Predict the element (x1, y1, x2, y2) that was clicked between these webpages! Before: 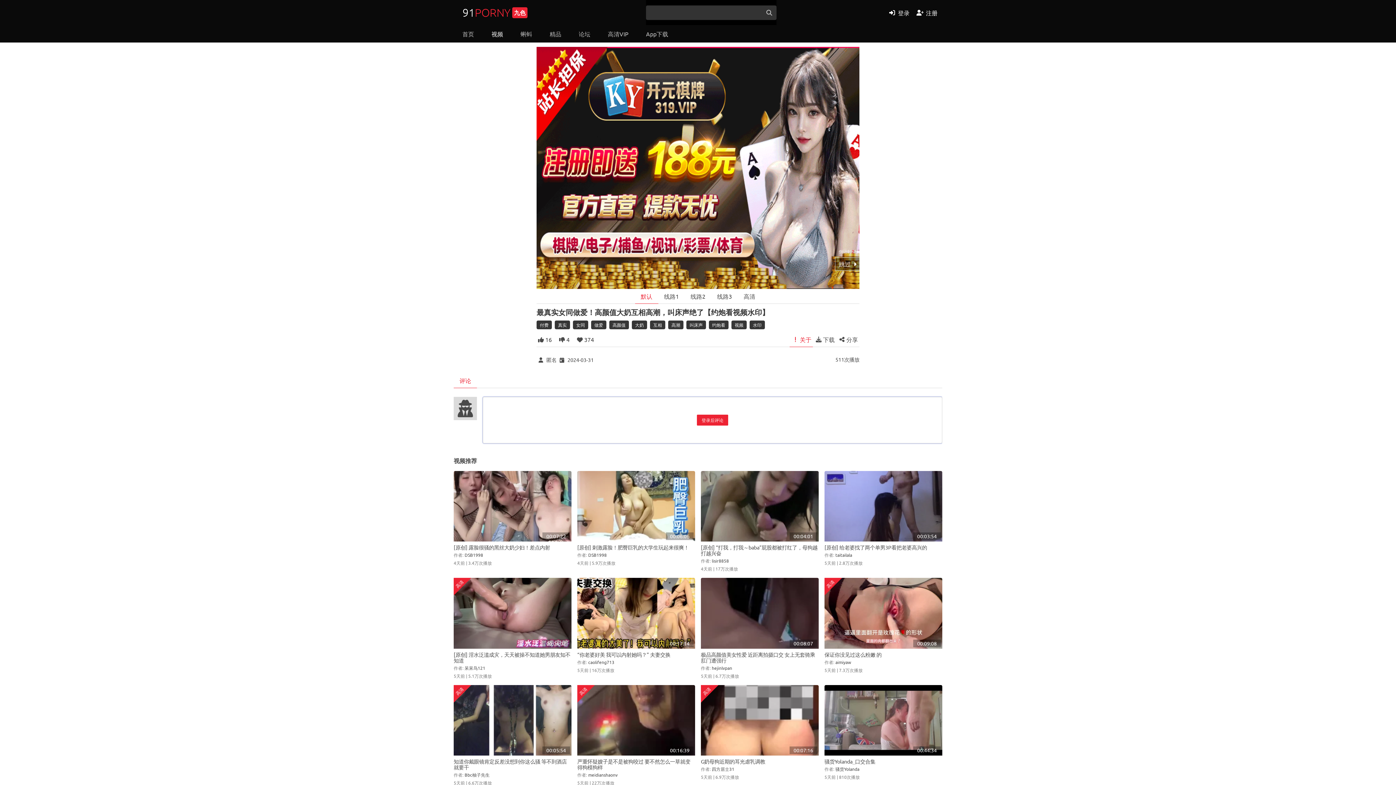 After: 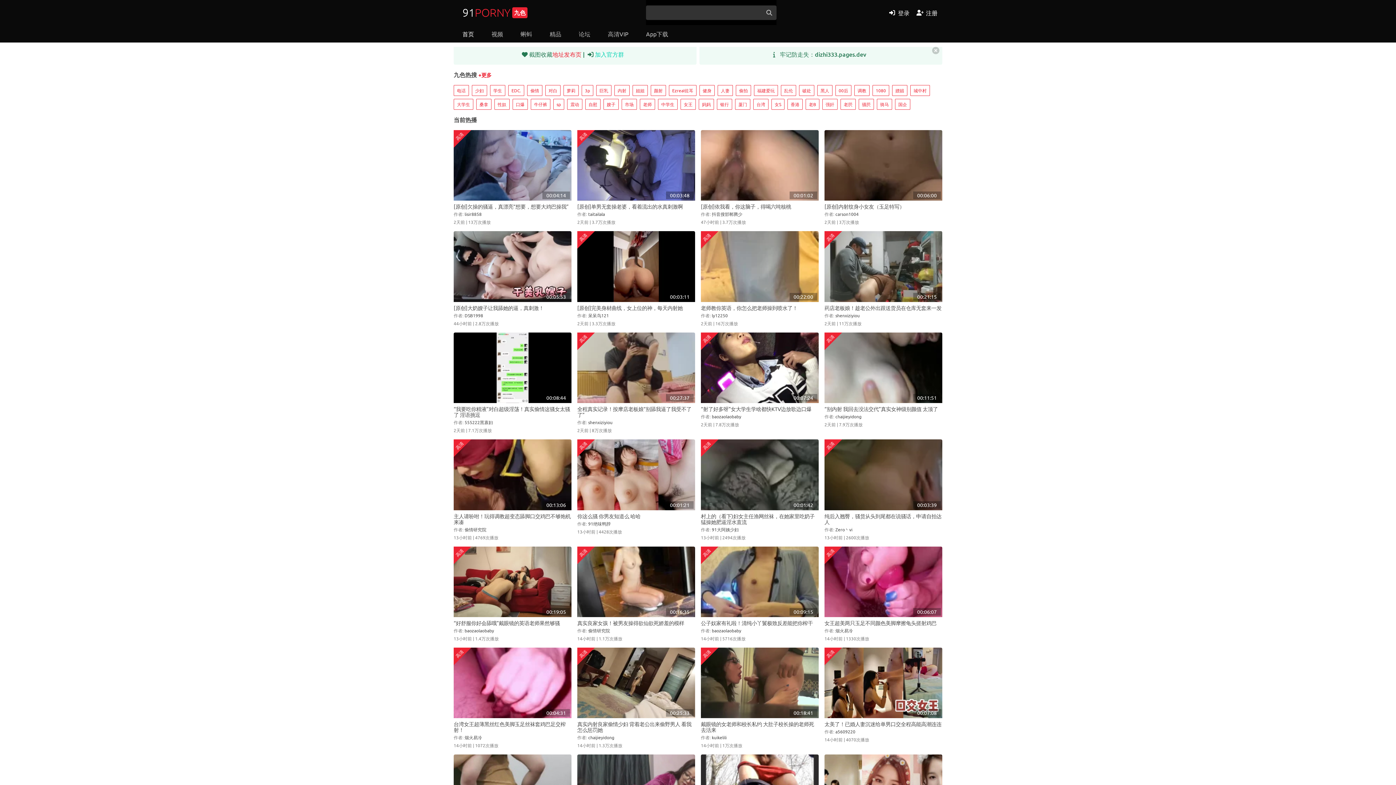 Action: bbox: (453, 0, 536, 25) label: 91
PORNY
九色